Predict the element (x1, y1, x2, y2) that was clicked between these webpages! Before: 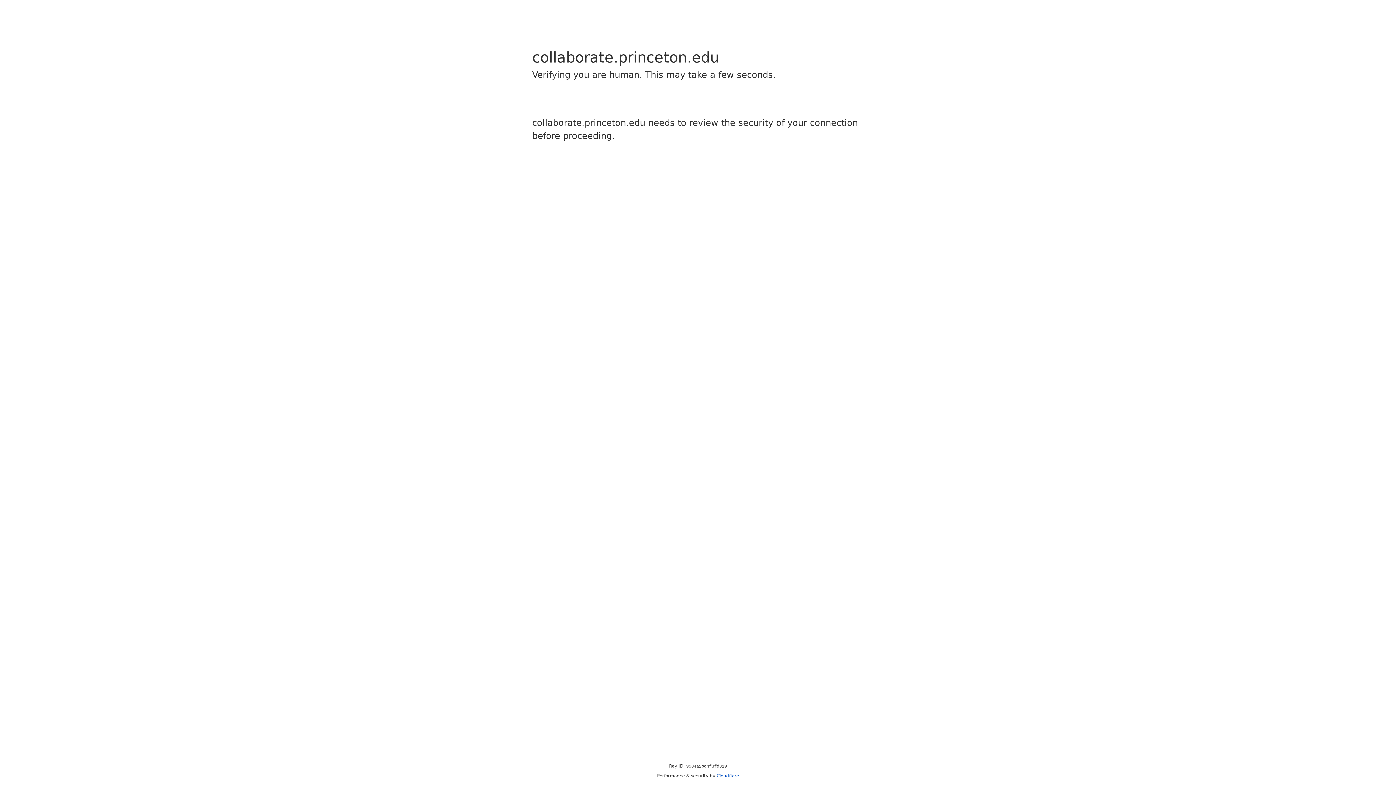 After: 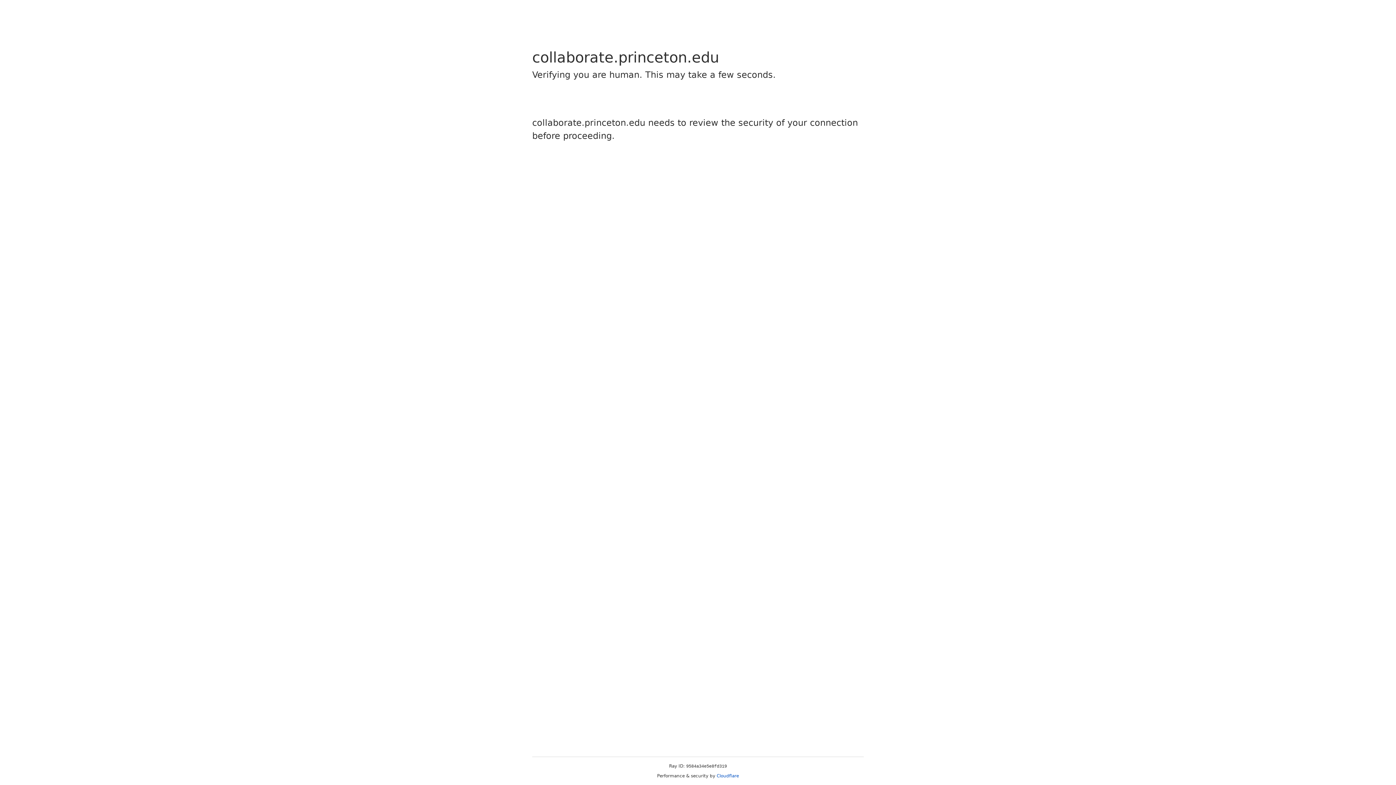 Action: label: Cloudflare bbox: (716, 773, 739, 778)